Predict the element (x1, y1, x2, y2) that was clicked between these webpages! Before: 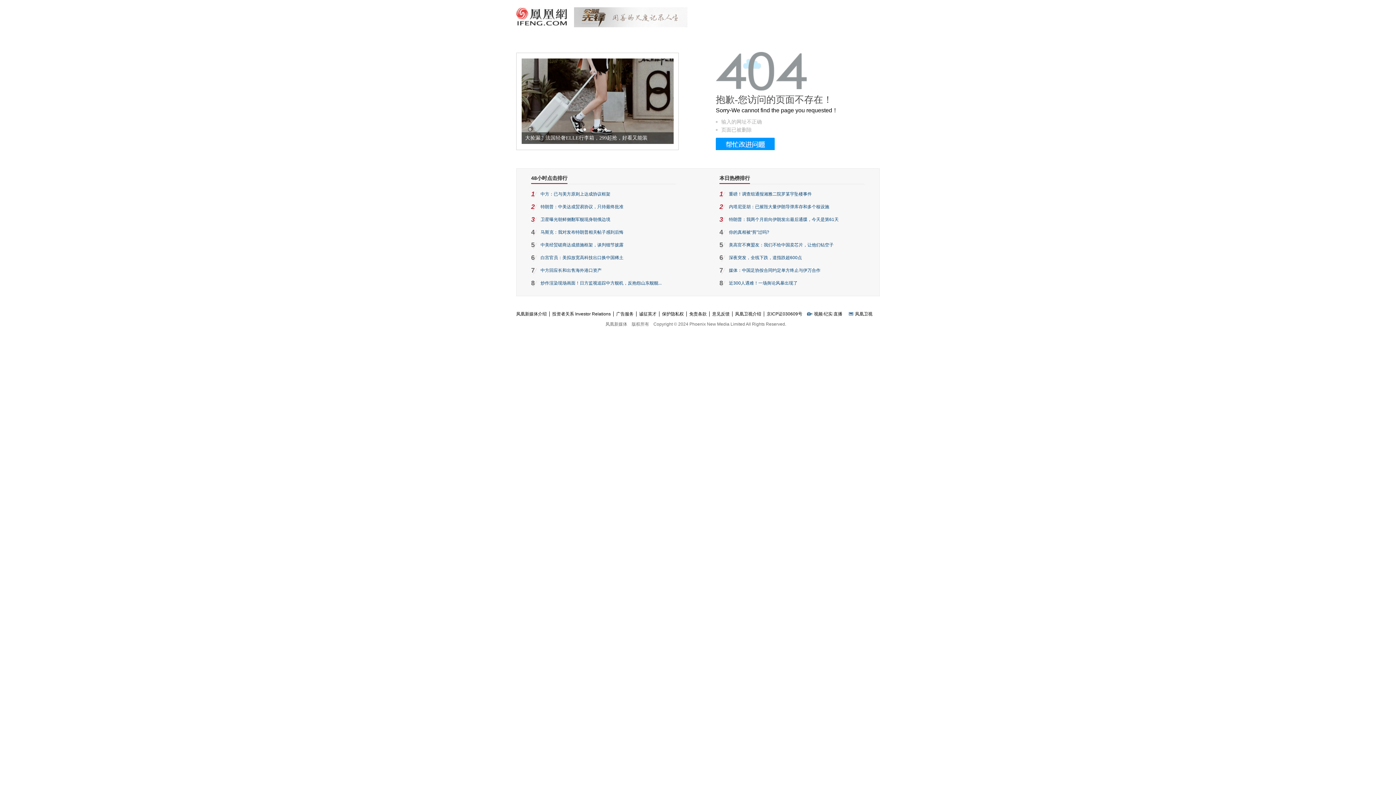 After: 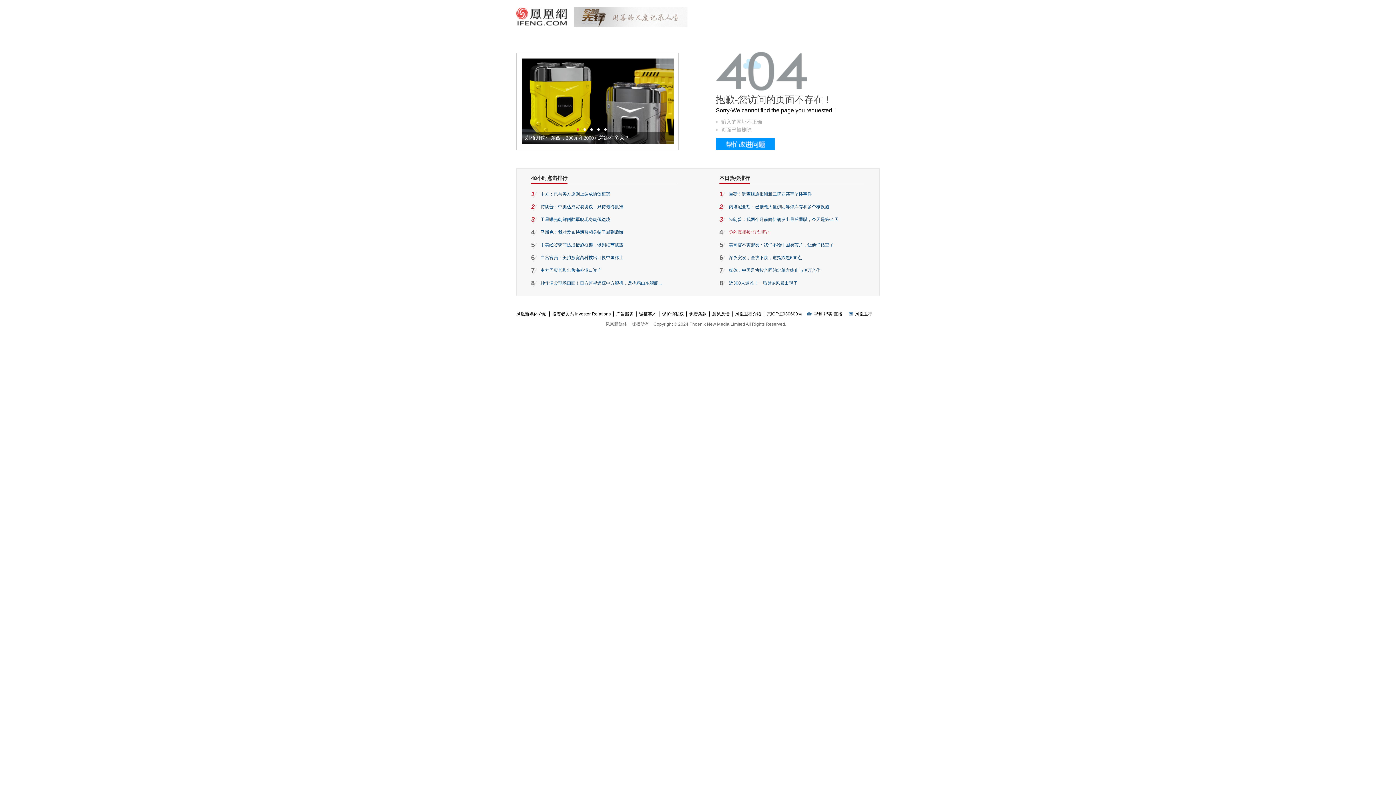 Action: bbox: (729, 229, 769, 234) label: 你的真相被“剪”过吗?